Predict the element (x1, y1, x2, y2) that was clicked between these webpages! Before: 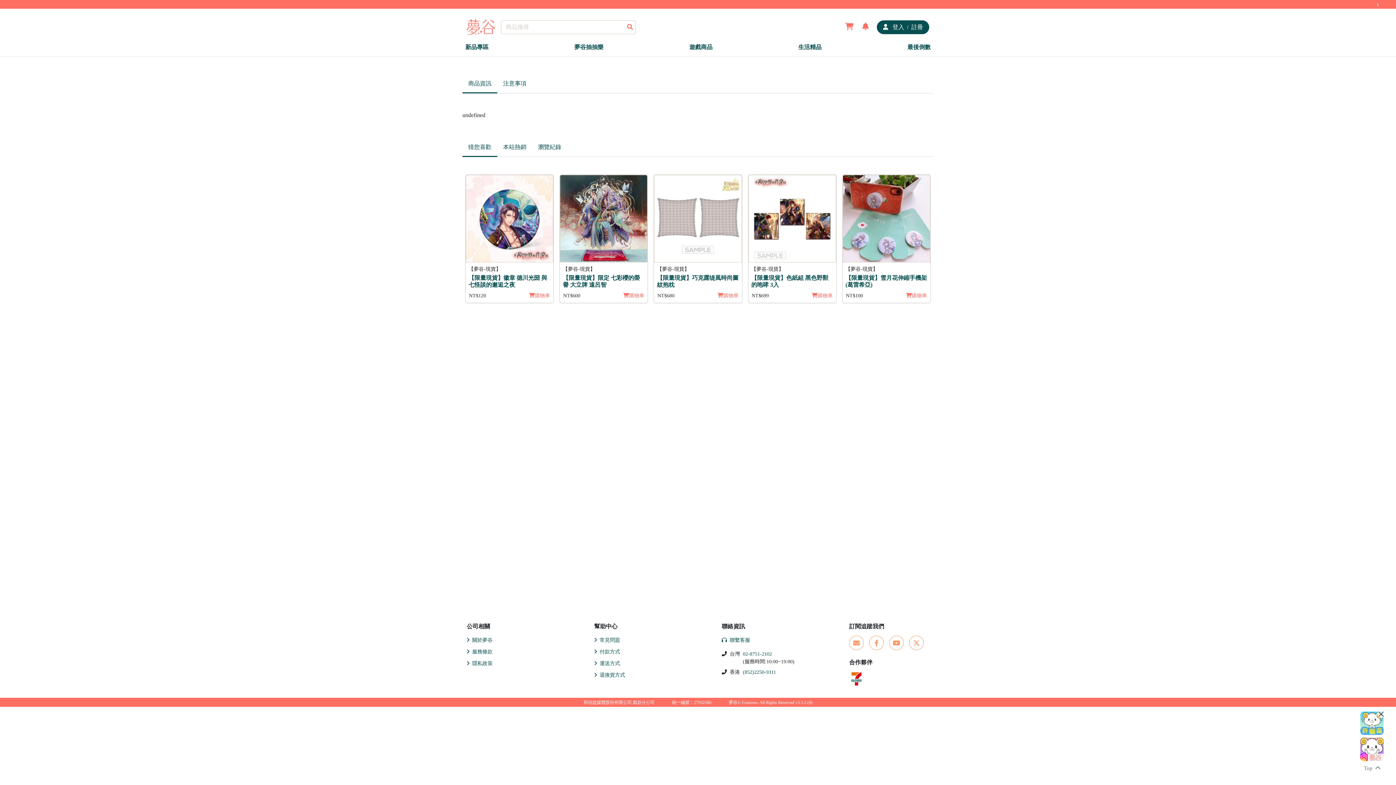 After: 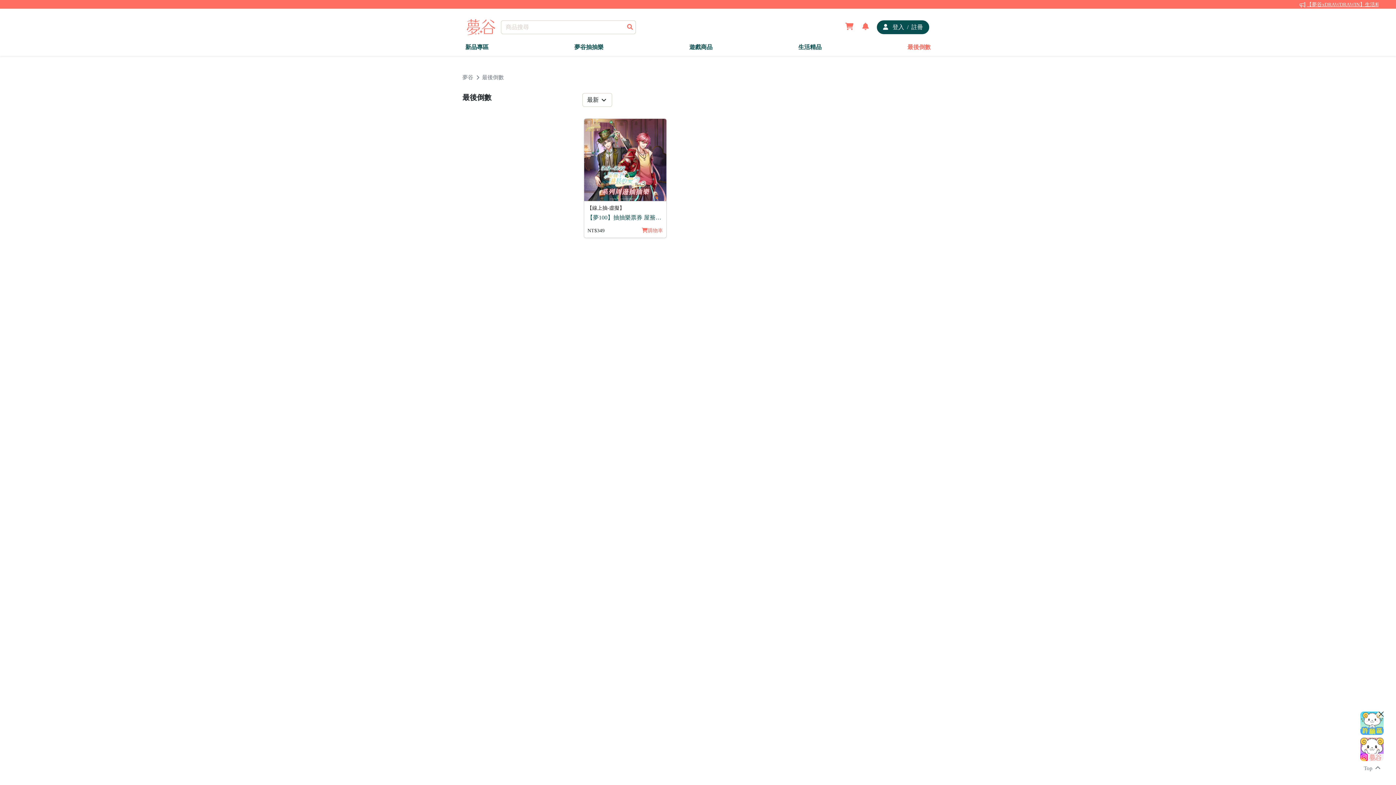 Action: label: 最後倒數 bbox: (904, 40, 933, 54)